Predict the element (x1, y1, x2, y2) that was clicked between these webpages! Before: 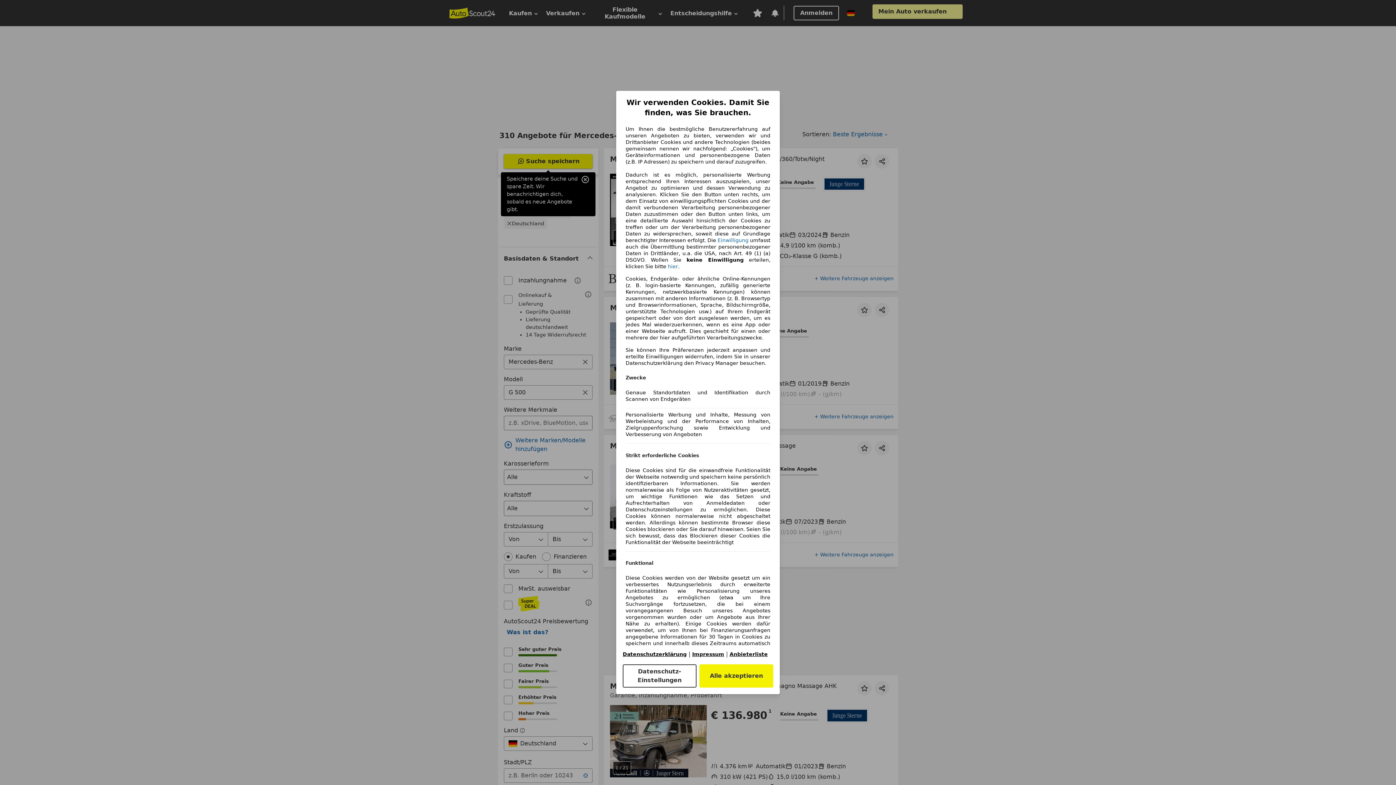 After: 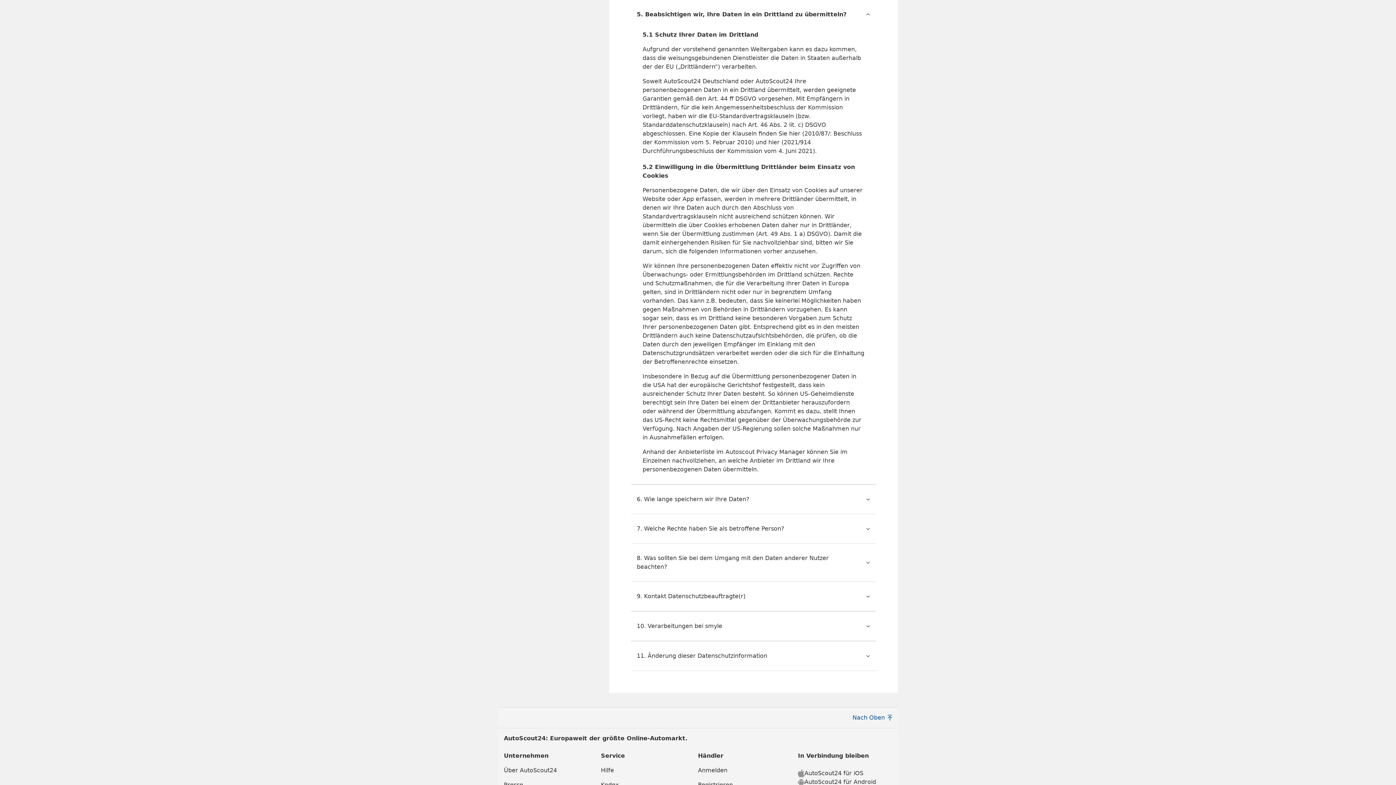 Action: label: Einwilligung bbox: (717, 237, 748, 243)